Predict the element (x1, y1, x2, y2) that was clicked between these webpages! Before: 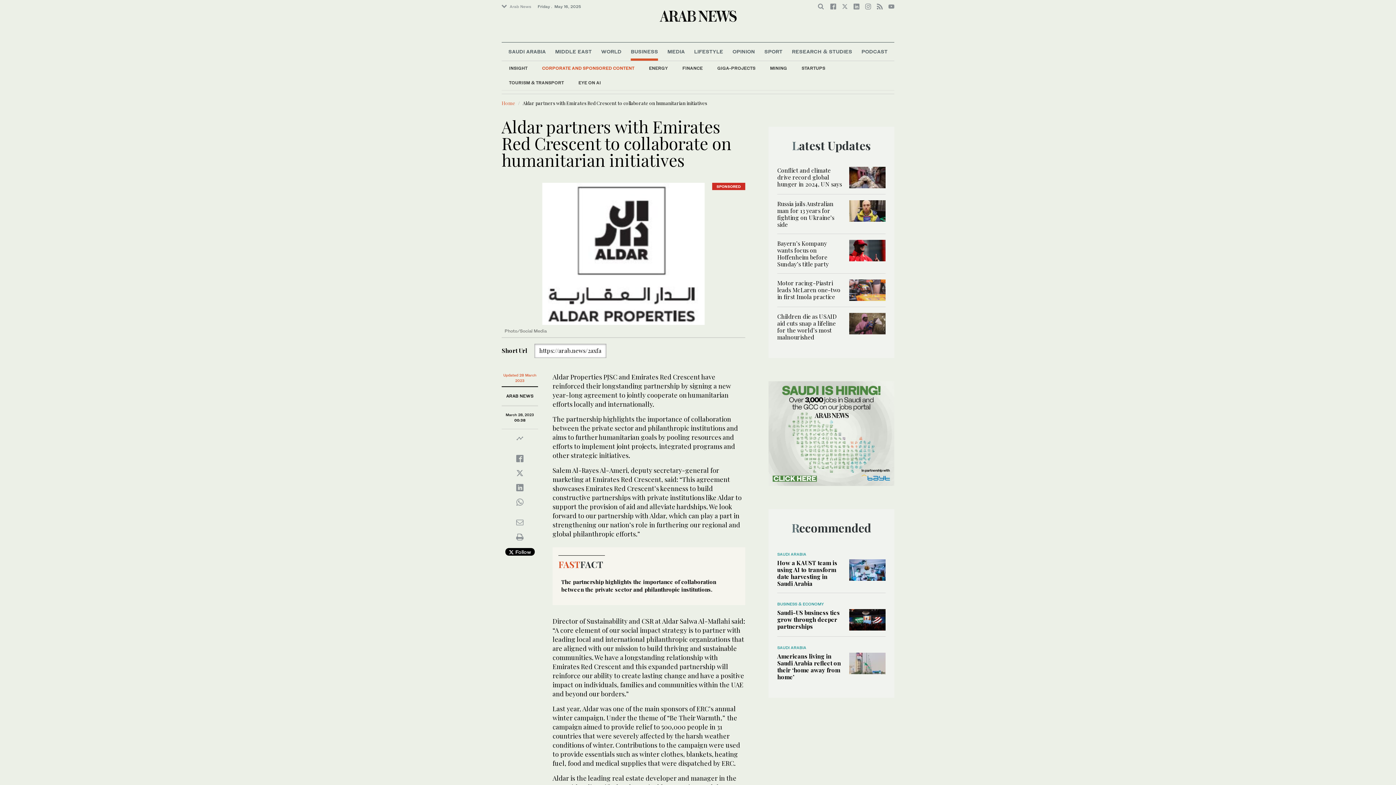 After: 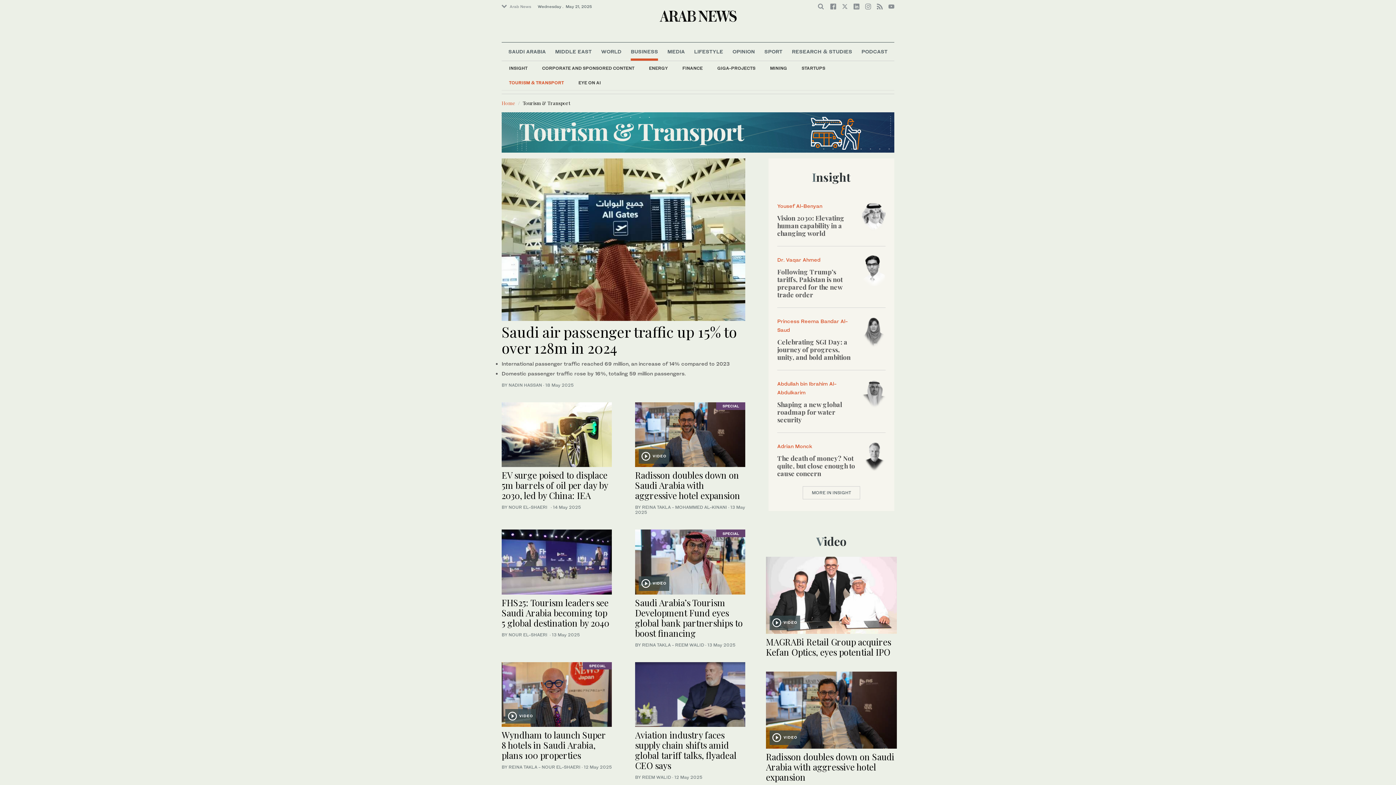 Action: label: TOURISM & TRANSPORT bbox: (501, 75, 571, 90)